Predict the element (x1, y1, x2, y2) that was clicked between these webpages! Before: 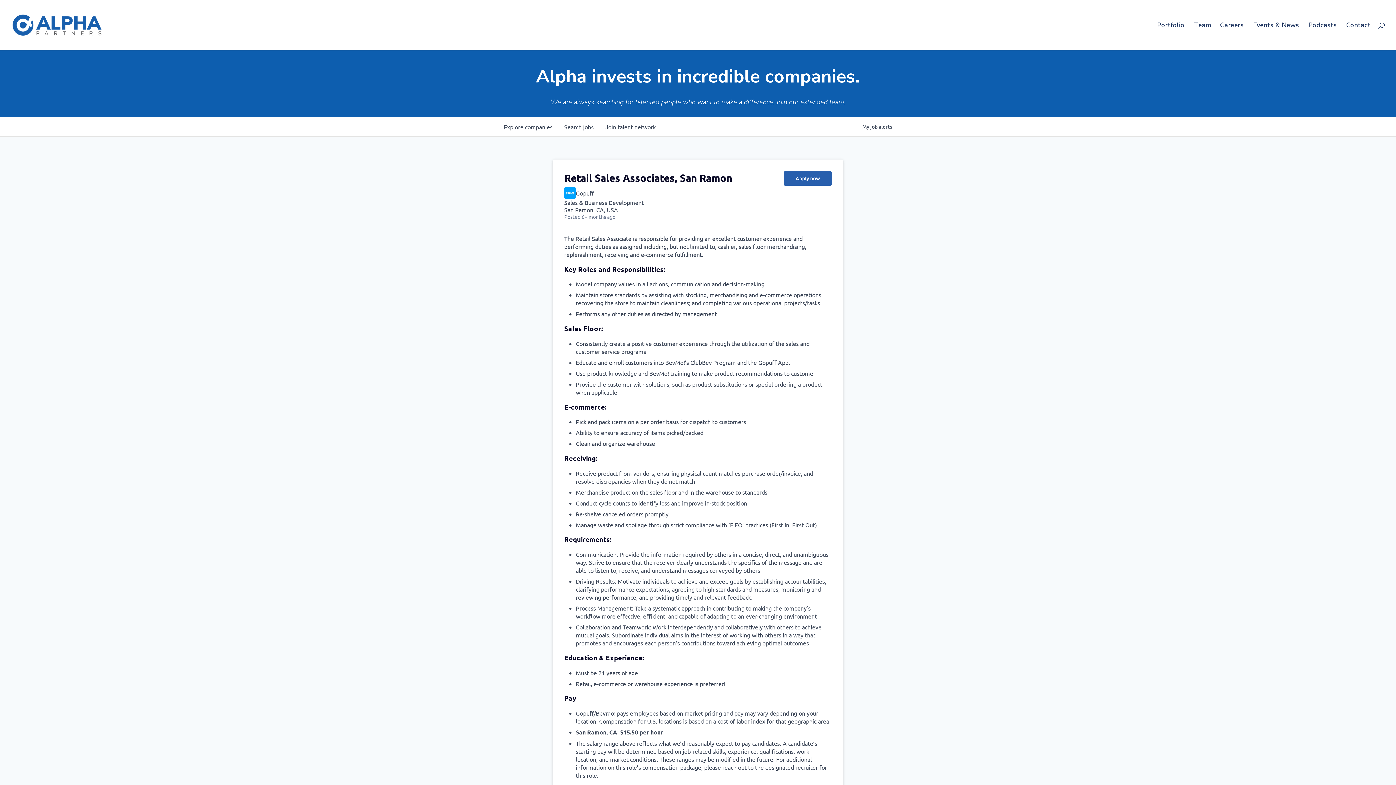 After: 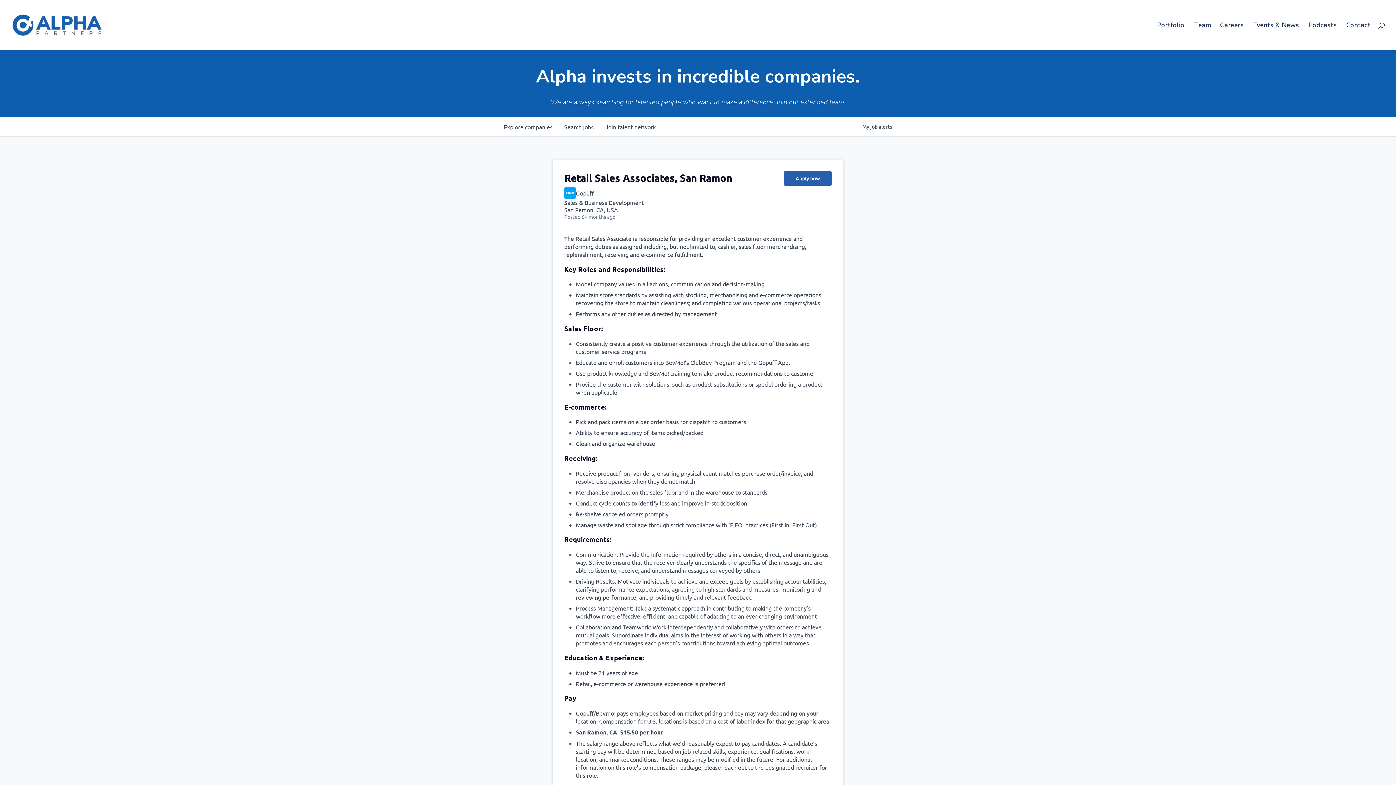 Action: bbox: (784, 171, 832, 185) label: Apply now